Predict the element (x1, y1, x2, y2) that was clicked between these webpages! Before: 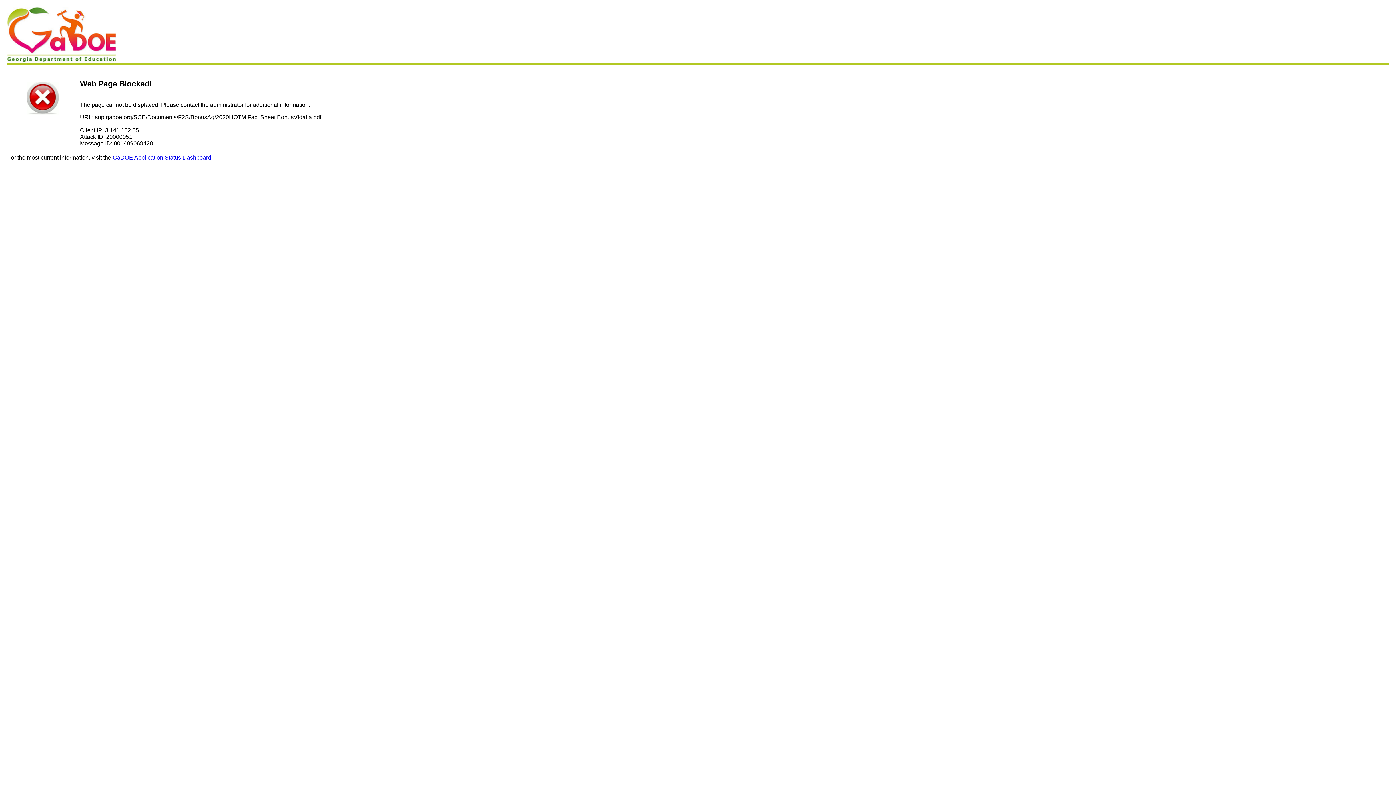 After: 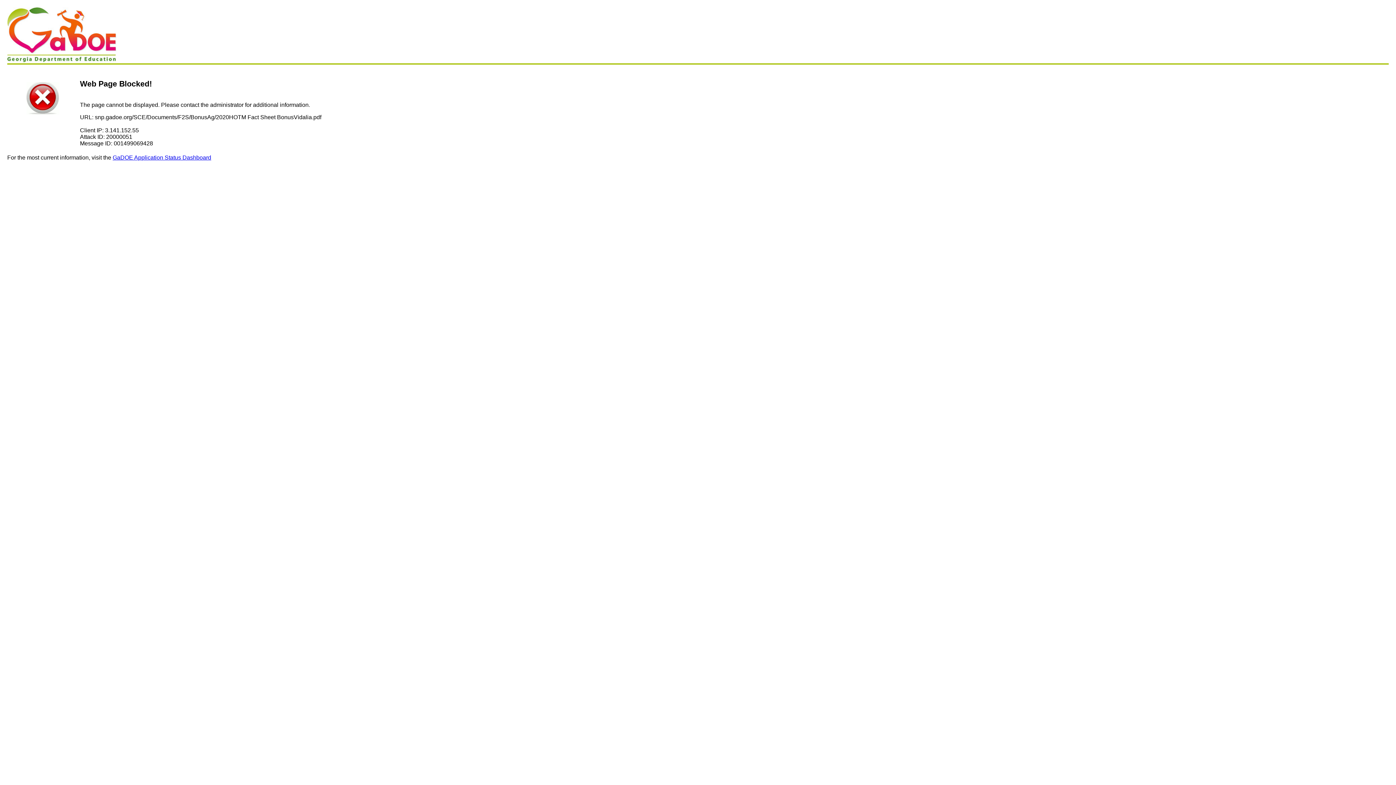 Action: label: GaDOE Application Status Dashboard bbox: (112, 154, 211, 160)